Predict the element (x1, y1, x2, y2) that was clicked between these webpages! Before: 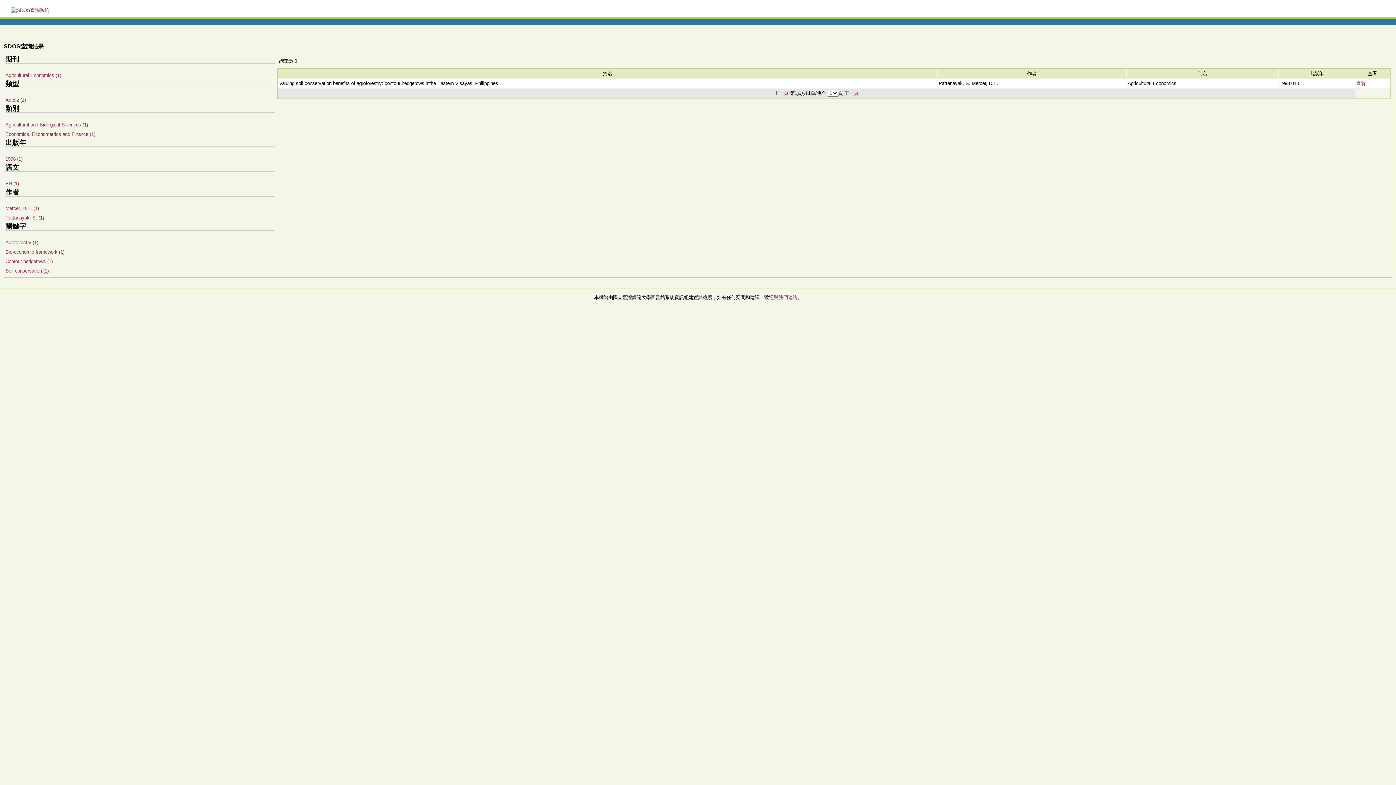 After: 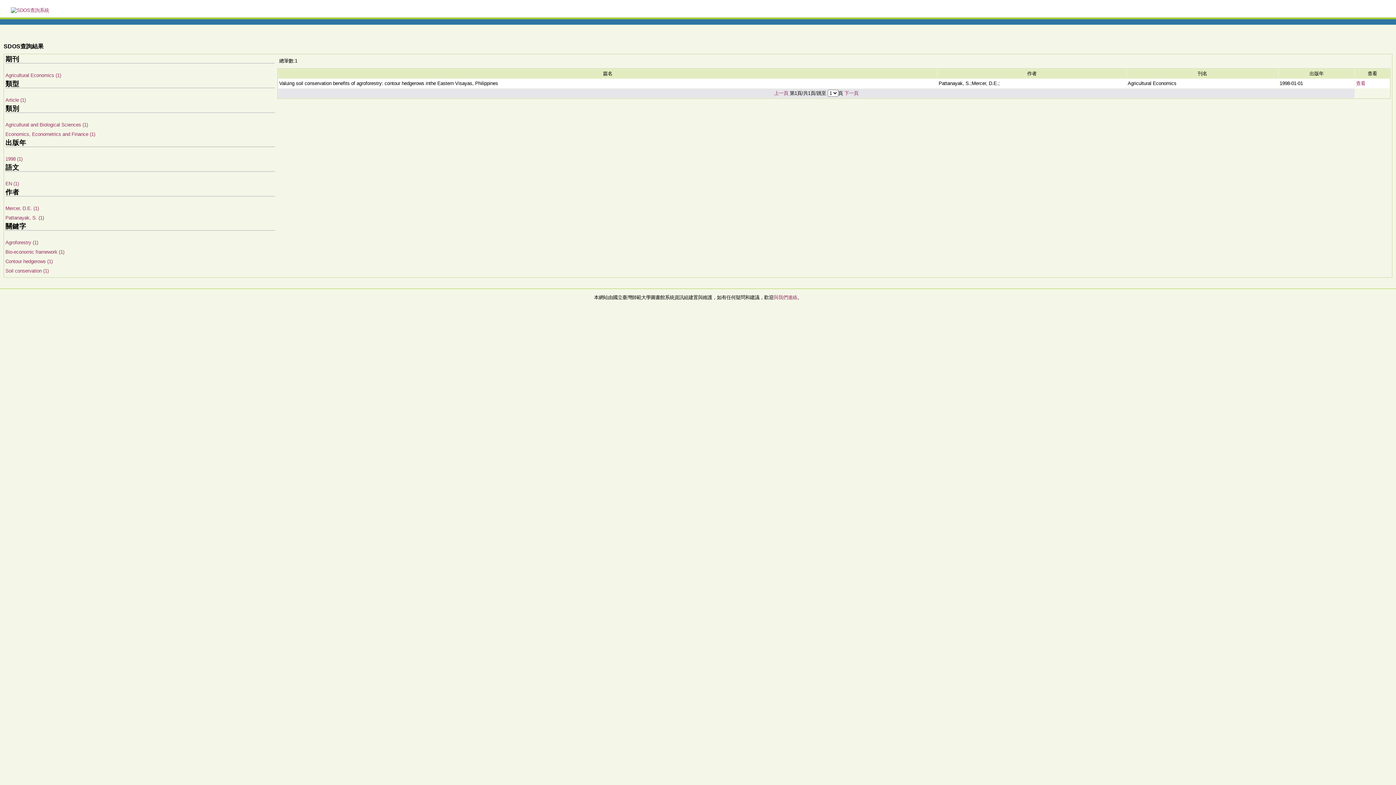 Action: label: 查看 bbox: (1356, 80, 1365, 86)